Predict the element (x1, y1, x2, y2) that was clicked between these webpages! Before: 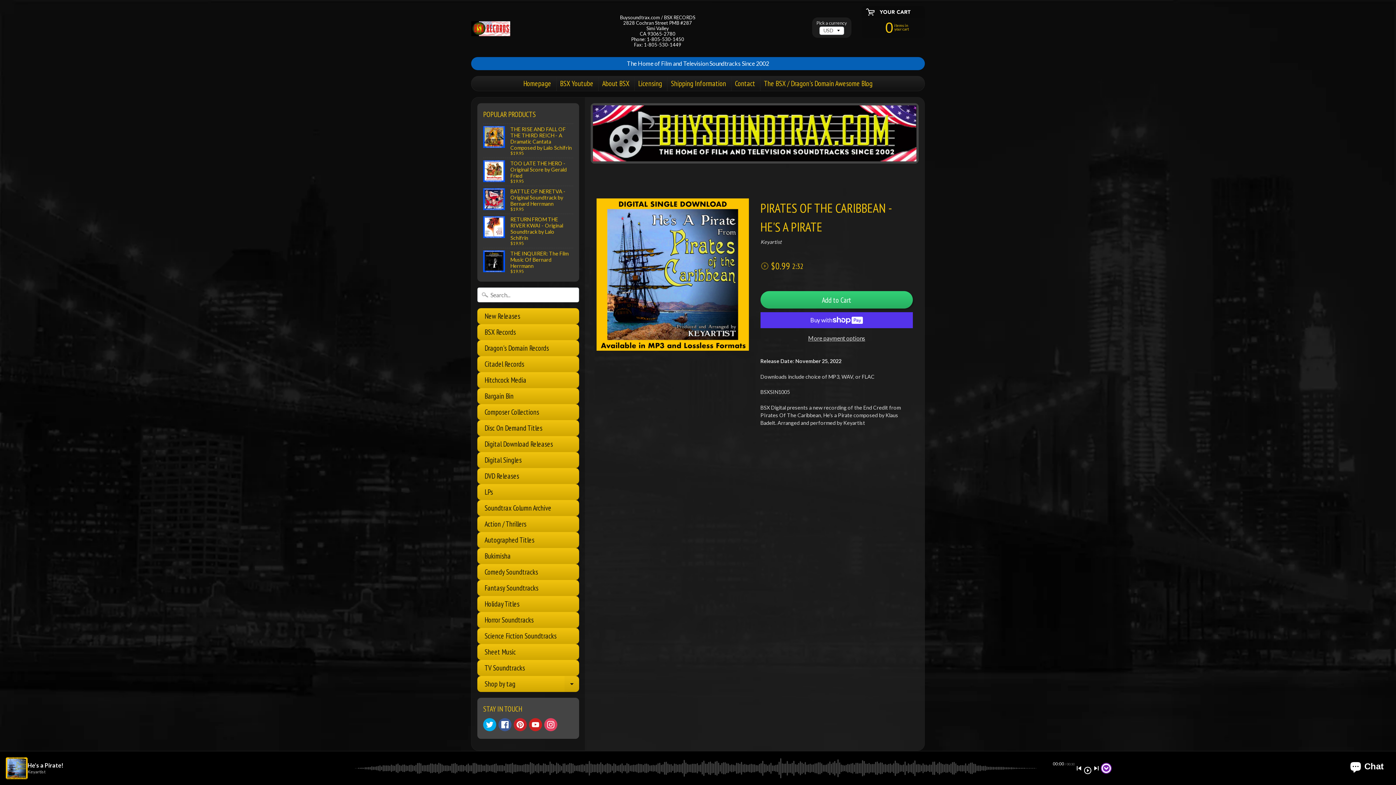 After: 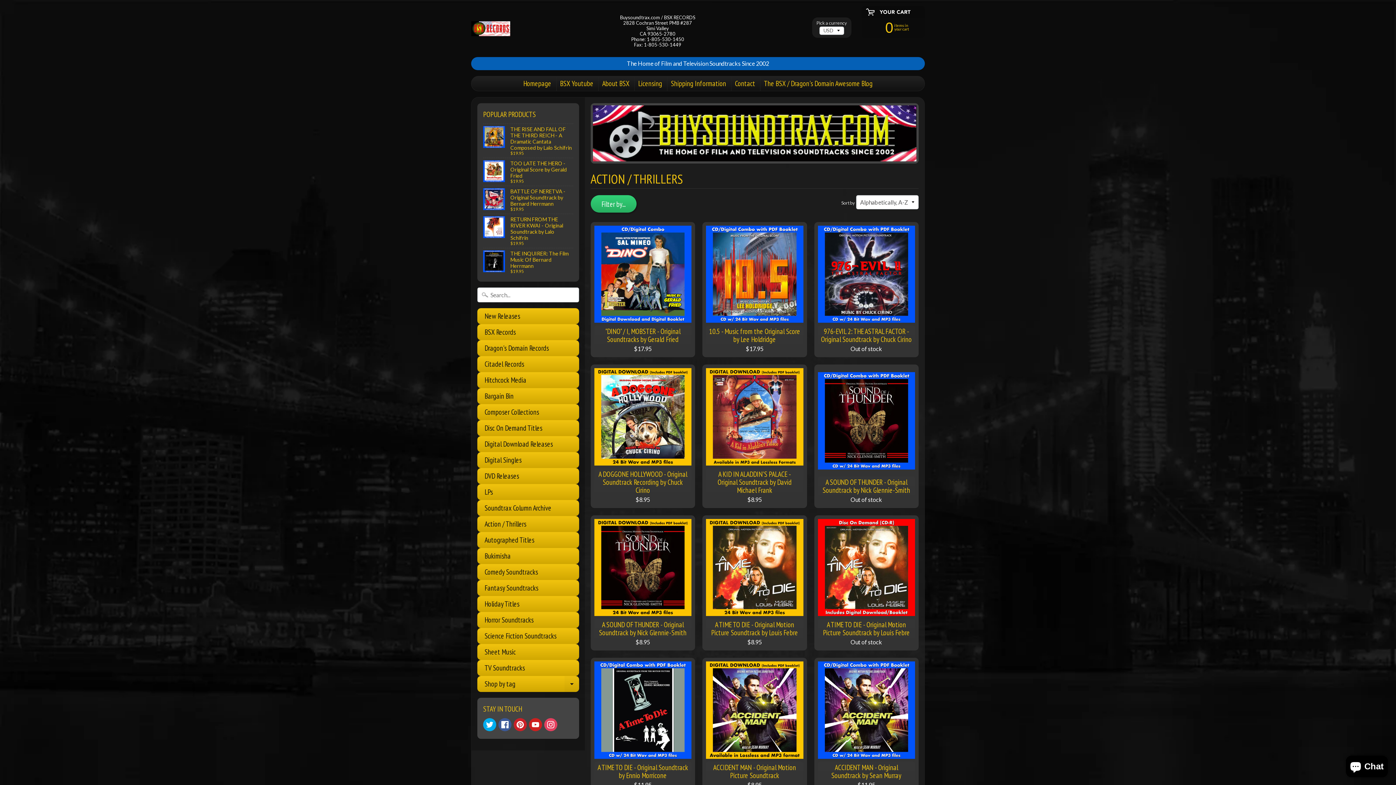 Action: bbox: (477, 516, 579, 532) label: Action / Thrillers